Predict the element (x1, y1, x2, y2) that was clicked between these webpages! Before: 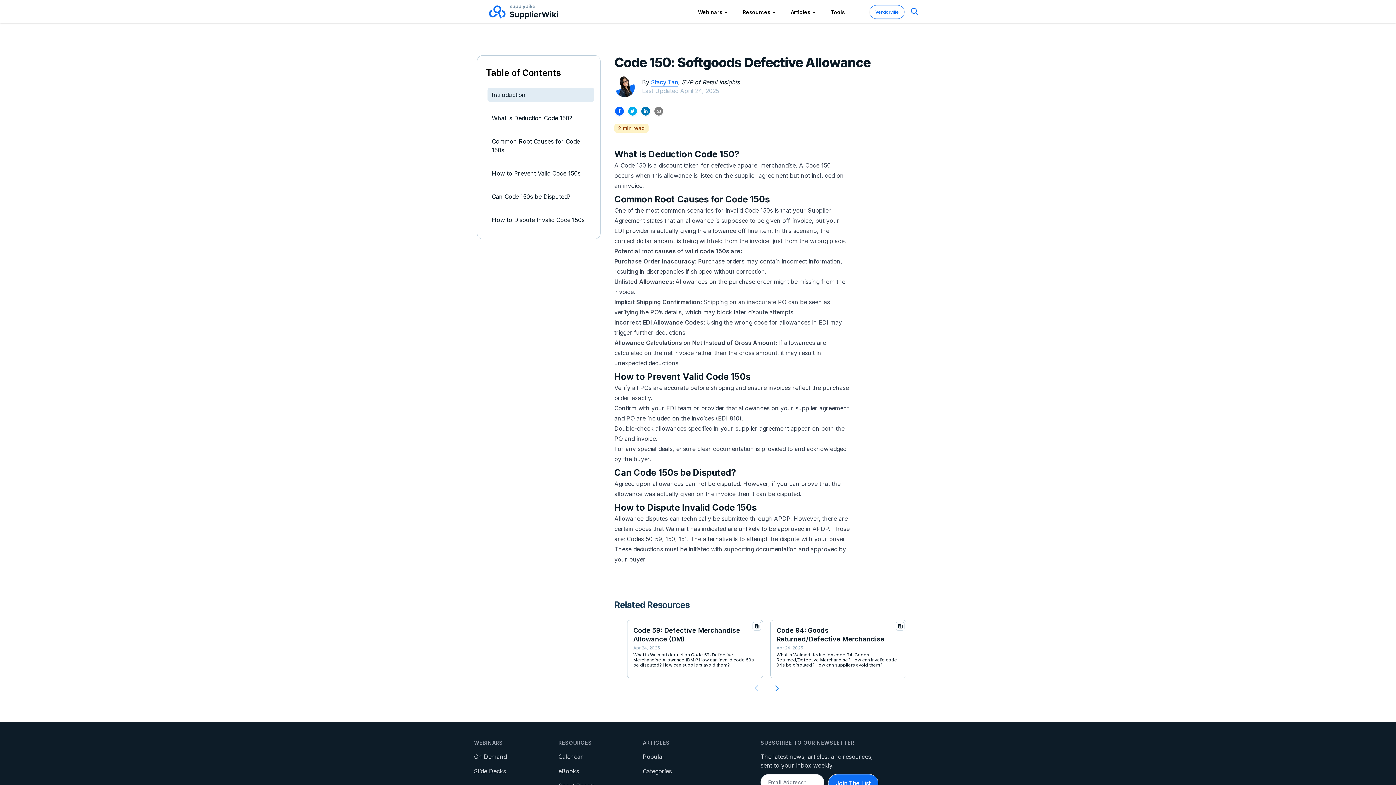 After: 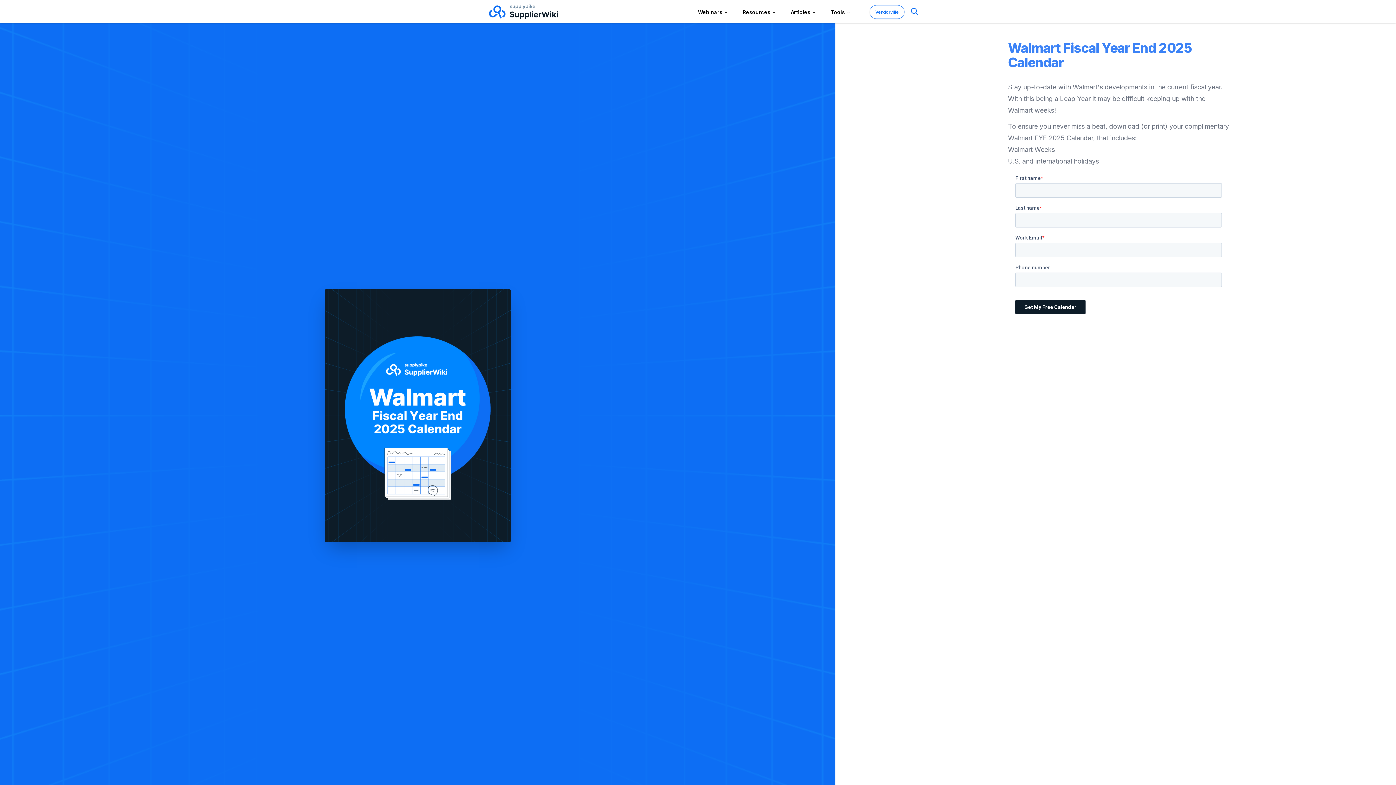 Action: bbox: (558, 753, 583, 760) label: Calendar